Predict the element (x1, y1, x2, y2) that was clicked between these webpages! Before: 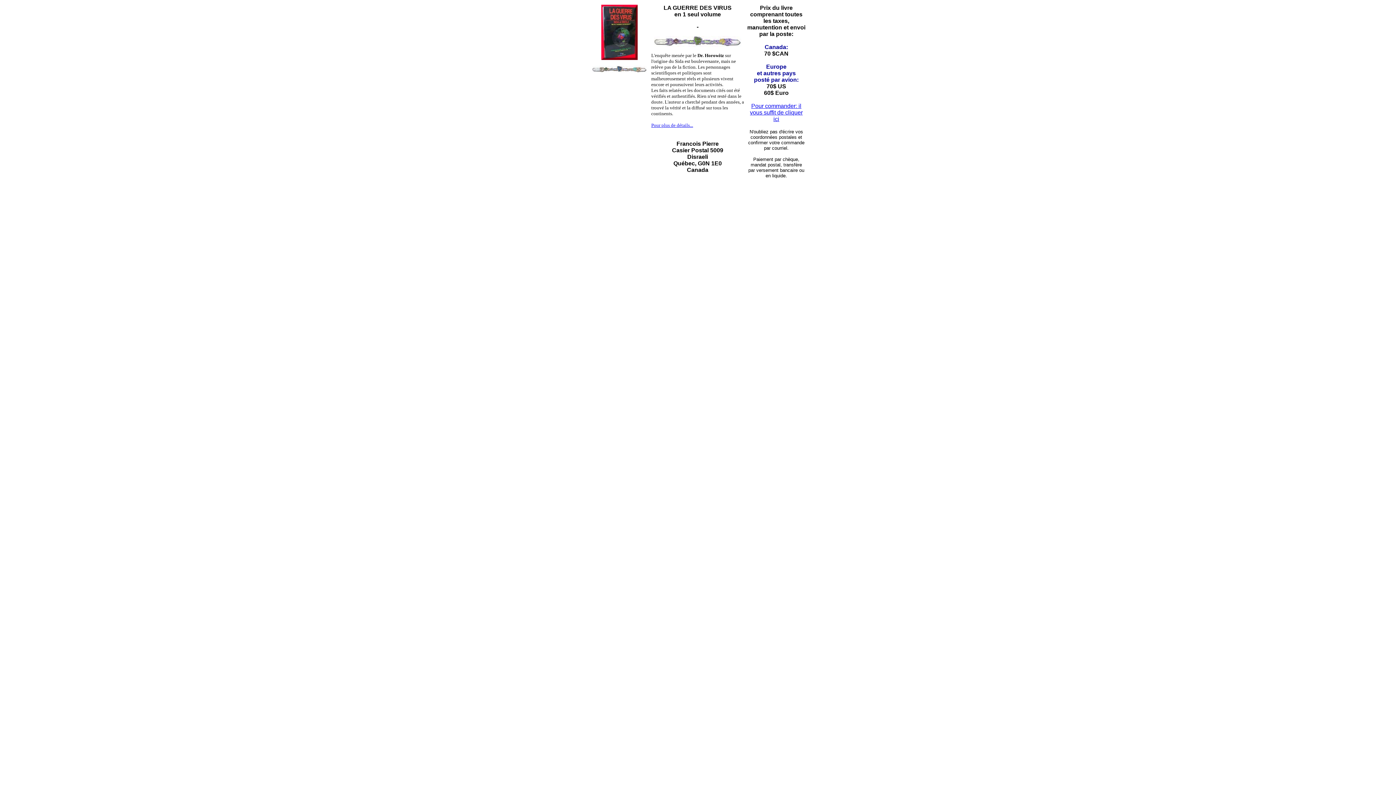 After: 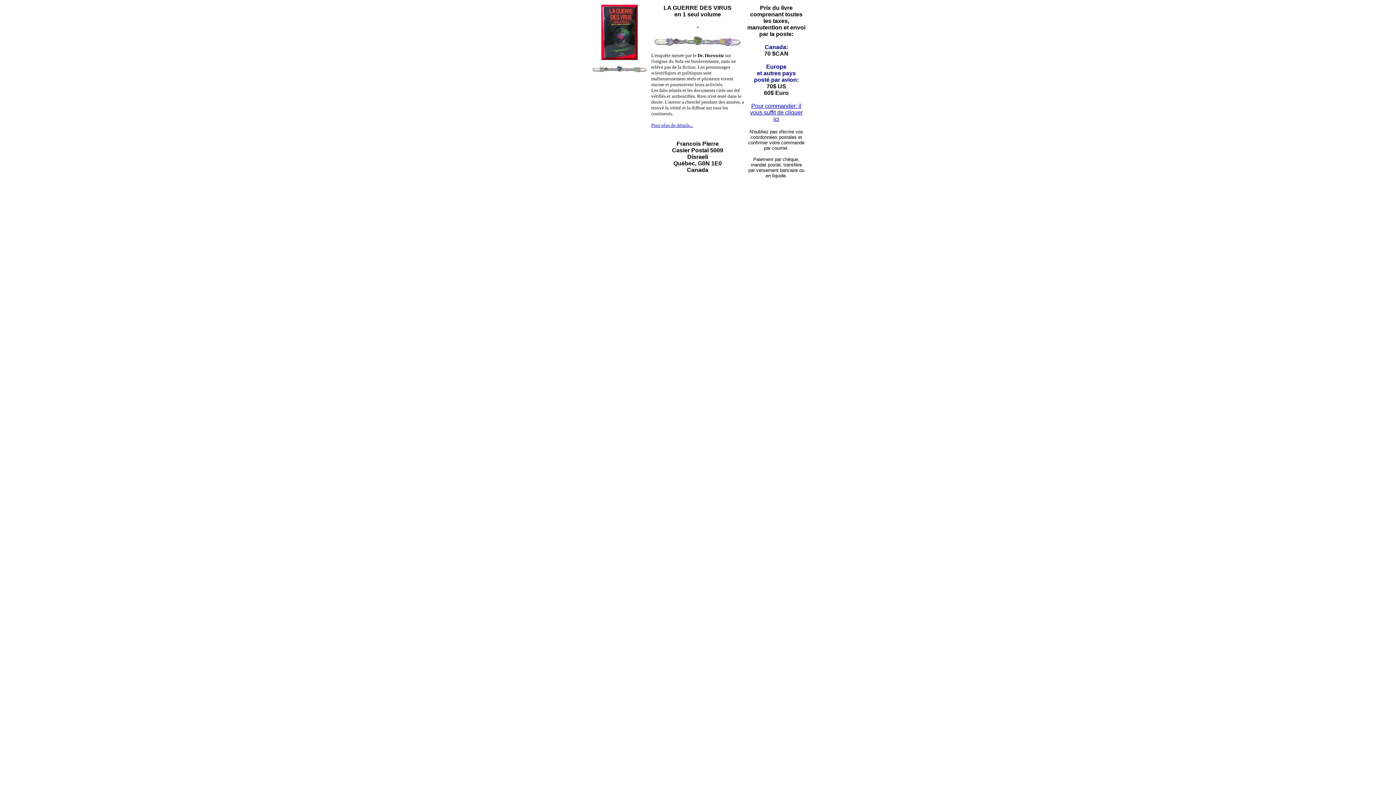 Action: label: Pour plus de détails... bbox: (651, 121, 693, 128)